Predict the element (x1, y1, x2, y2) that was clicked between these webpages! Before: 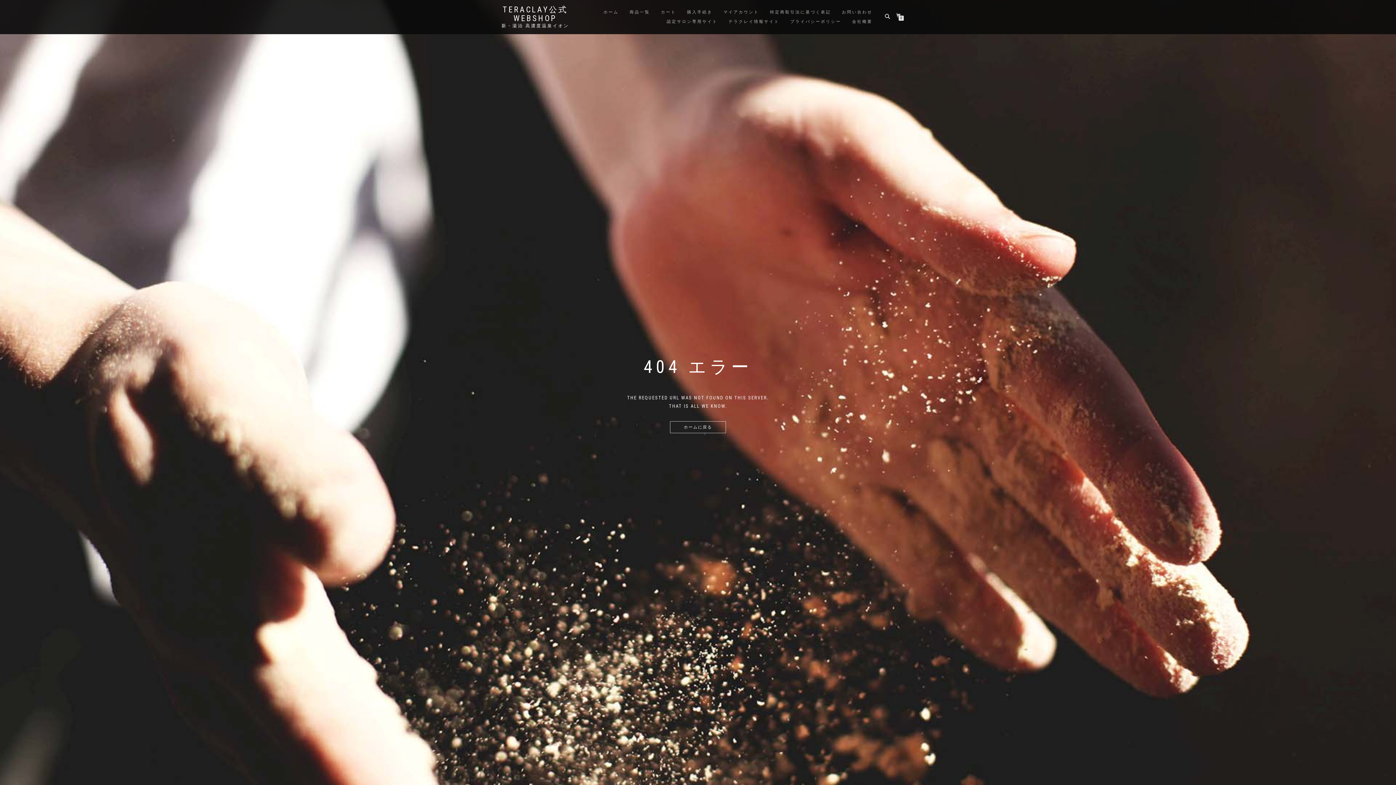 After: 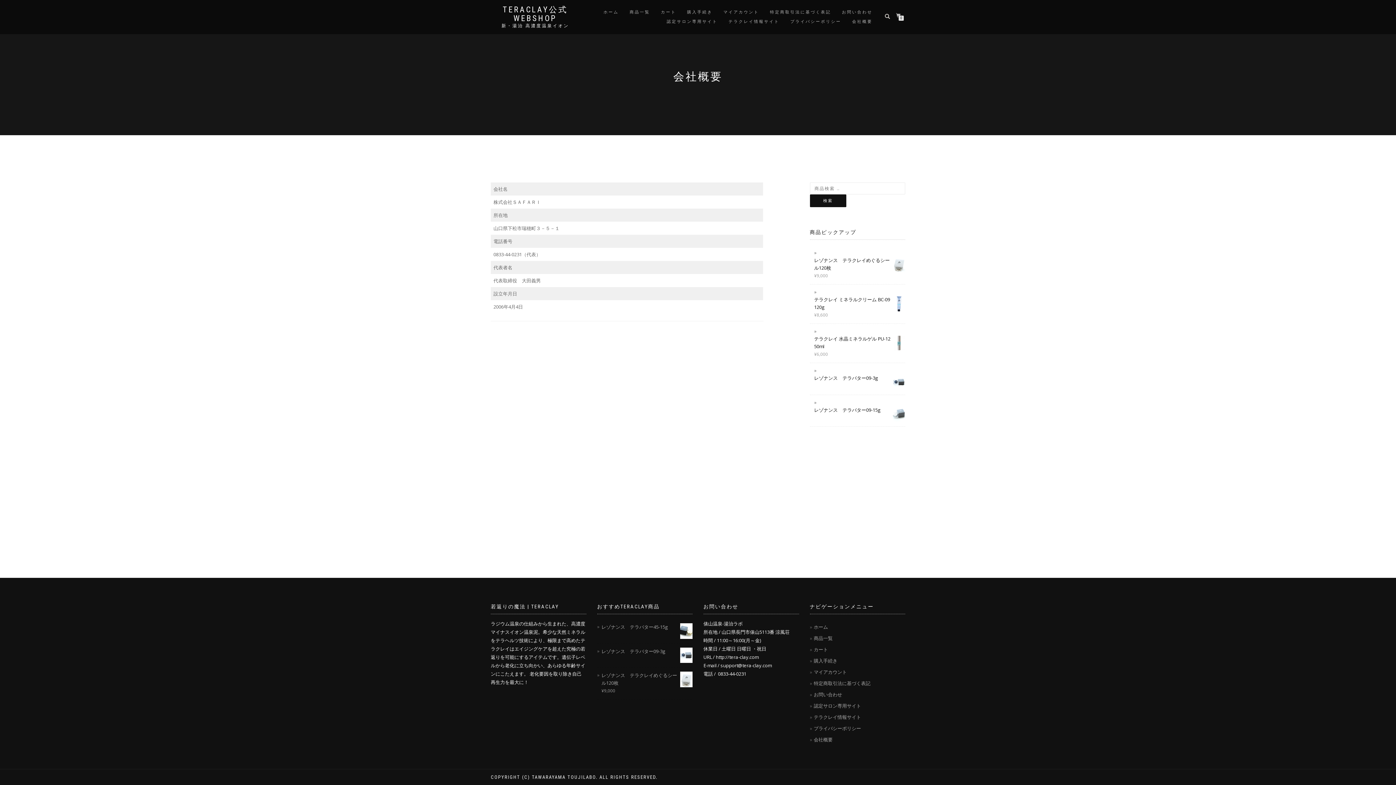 Action: label: 会社概要 bbox: (846, 17, 878, 26)